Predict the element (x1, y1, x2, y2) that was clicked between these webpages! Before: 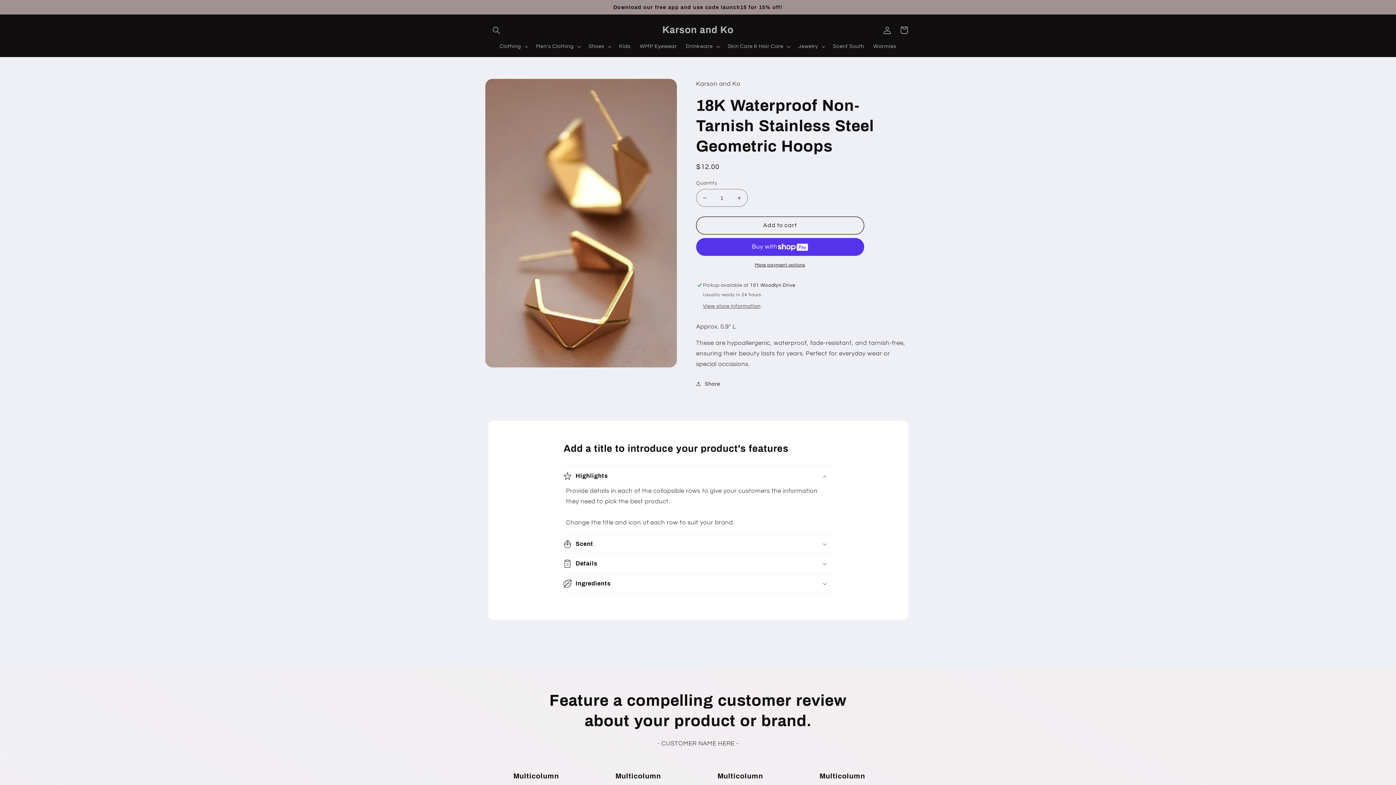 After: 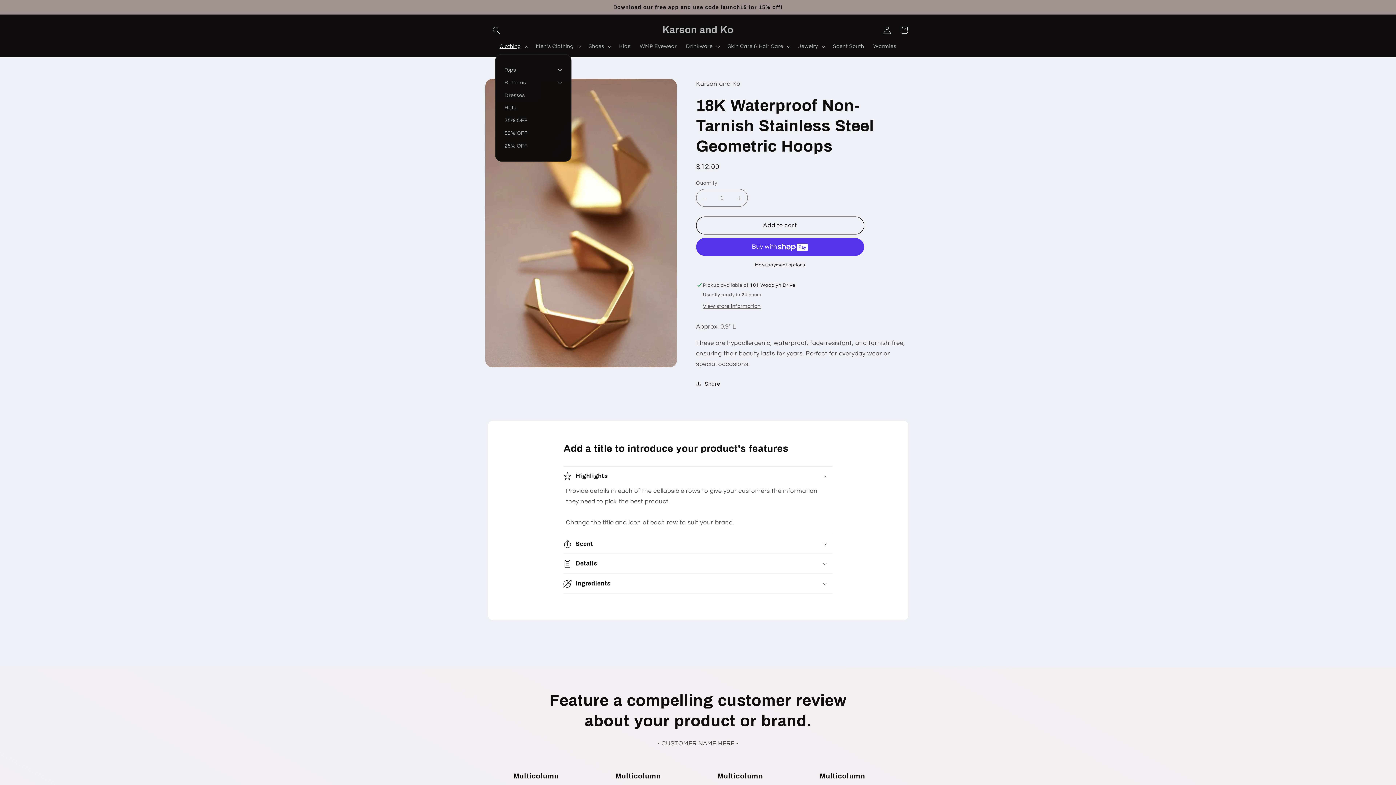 Action: bbox: (495, 38, 531, 54) label: Clothing